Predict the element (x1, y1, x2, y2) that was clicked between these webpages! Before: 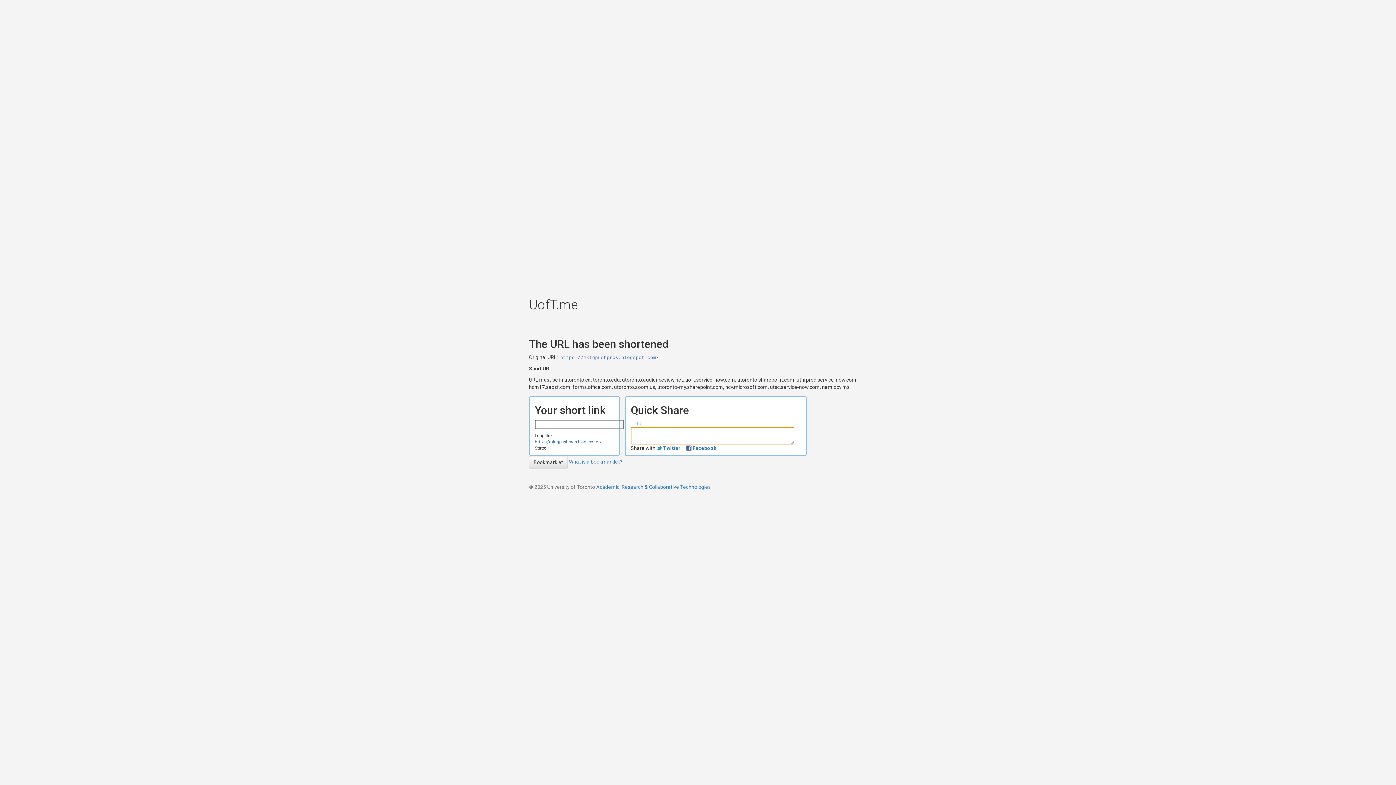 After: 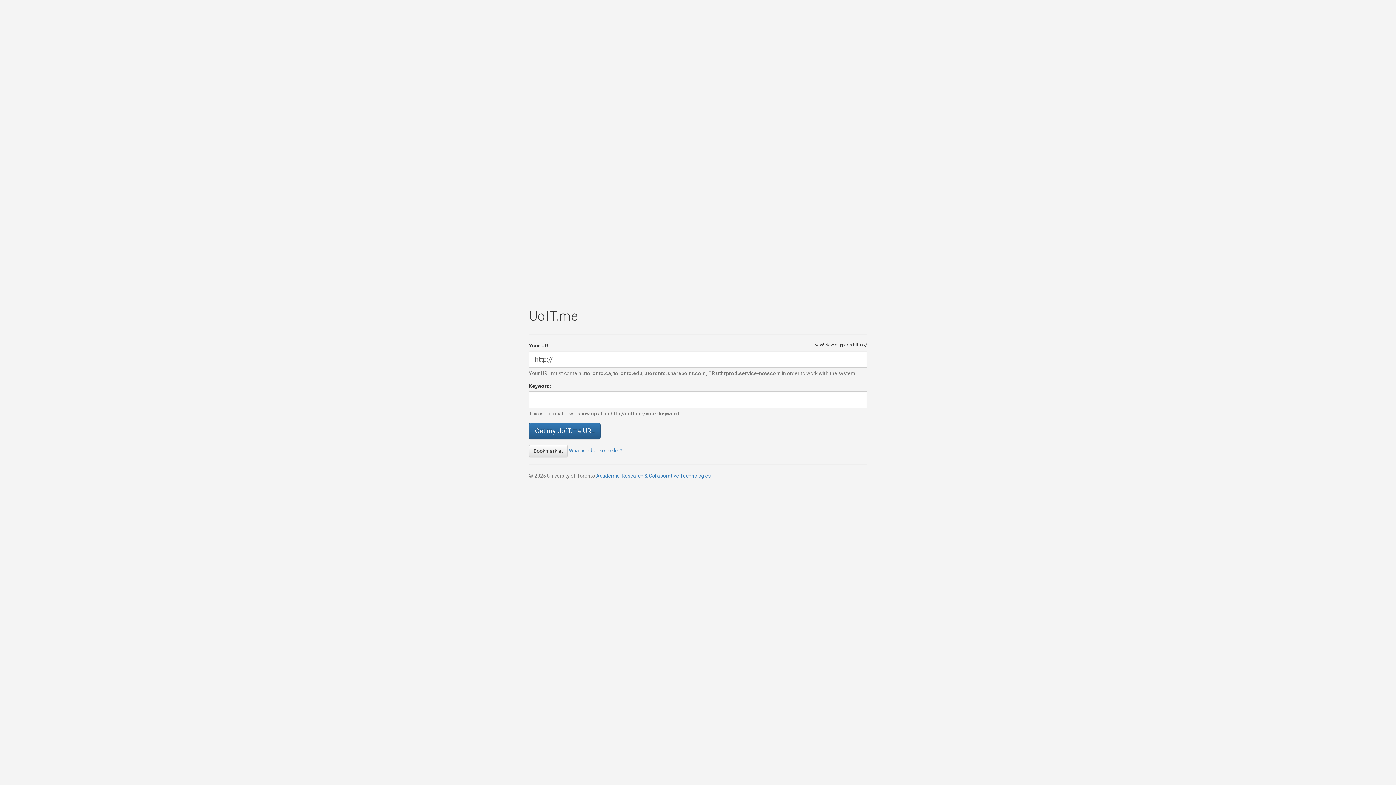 Action: bbox: (547, 445, 549, 450) label: +